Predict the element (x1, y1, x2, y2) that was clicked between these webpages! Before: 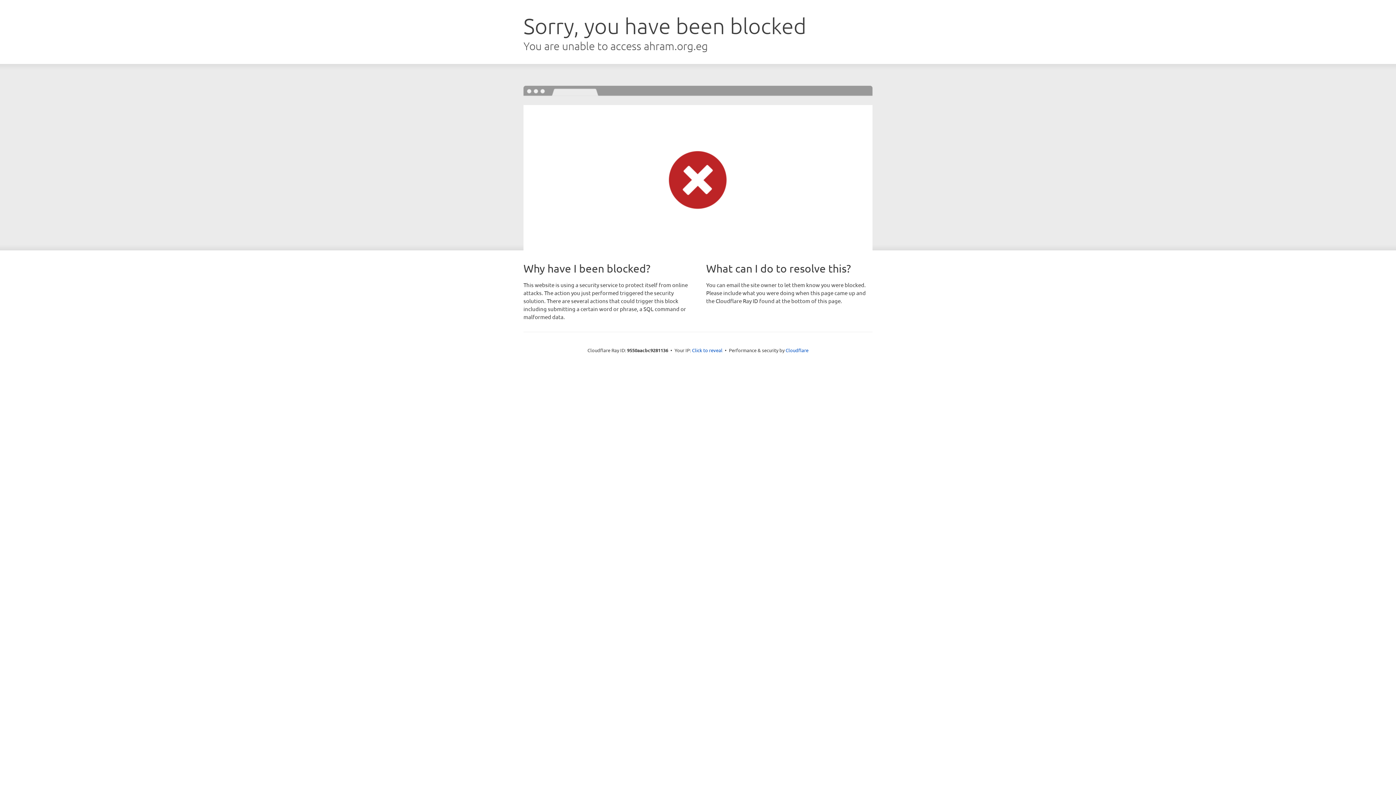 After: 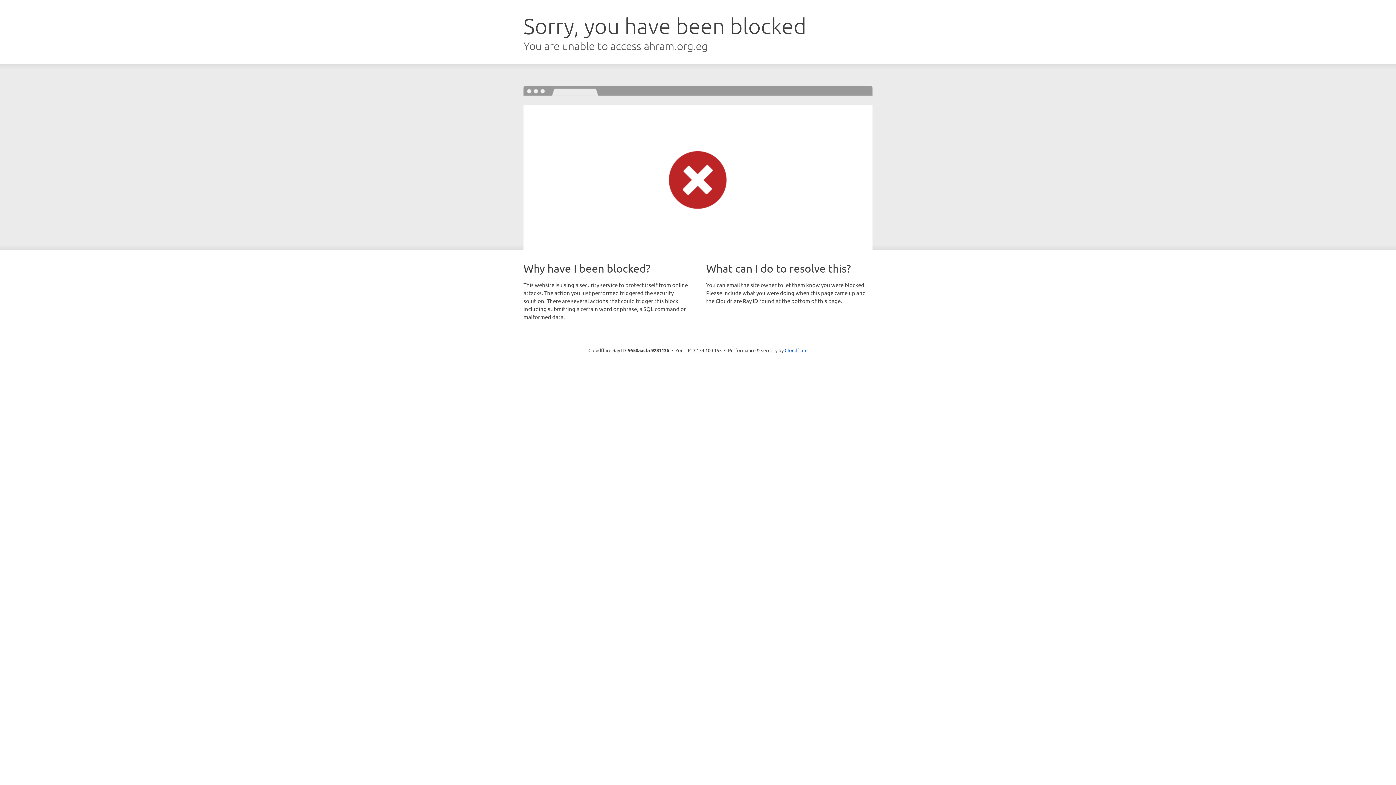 Action: bbox: (692, 346, 722, 353) label: Click to reveal